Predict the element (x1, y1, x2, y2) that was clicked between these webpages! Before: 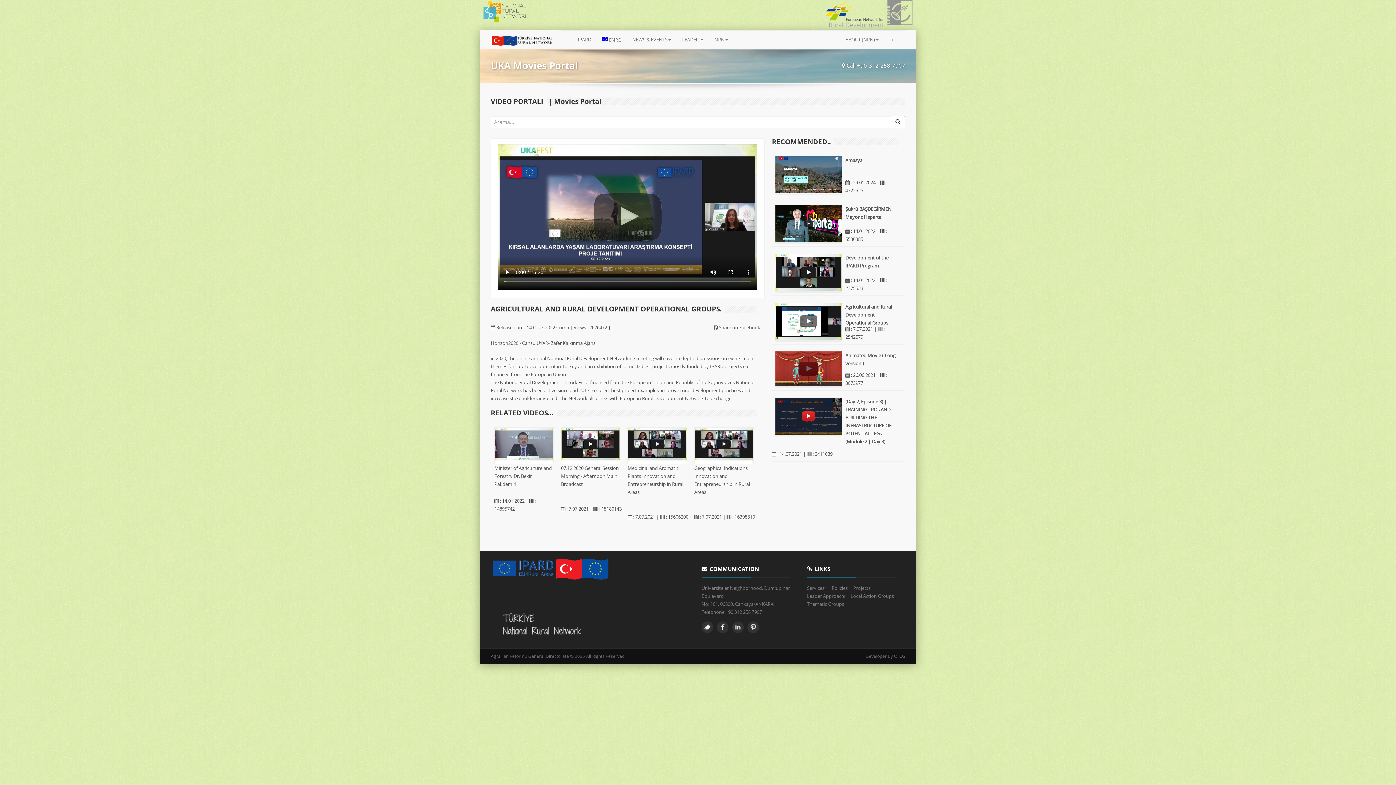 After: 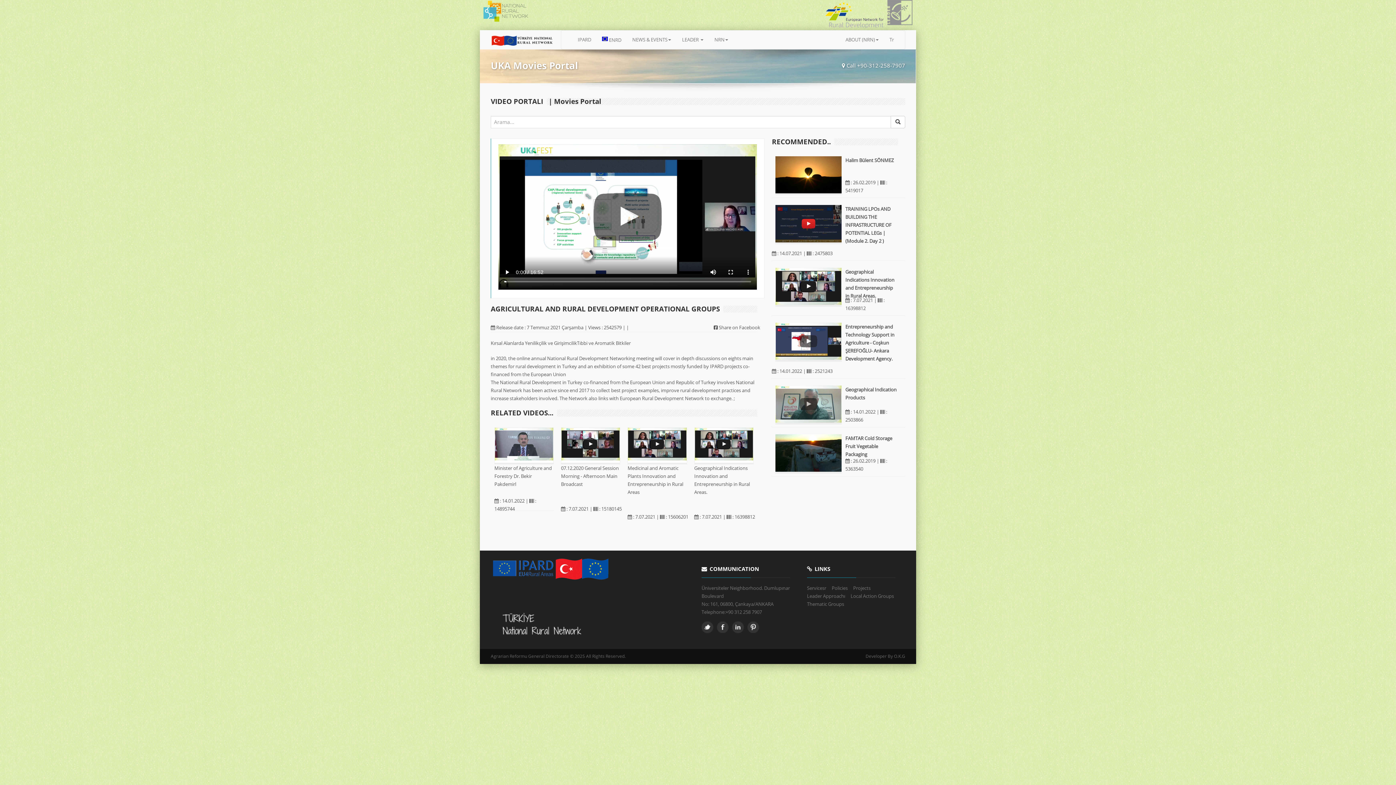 Action: bbox: (775, 336, 841, 343)